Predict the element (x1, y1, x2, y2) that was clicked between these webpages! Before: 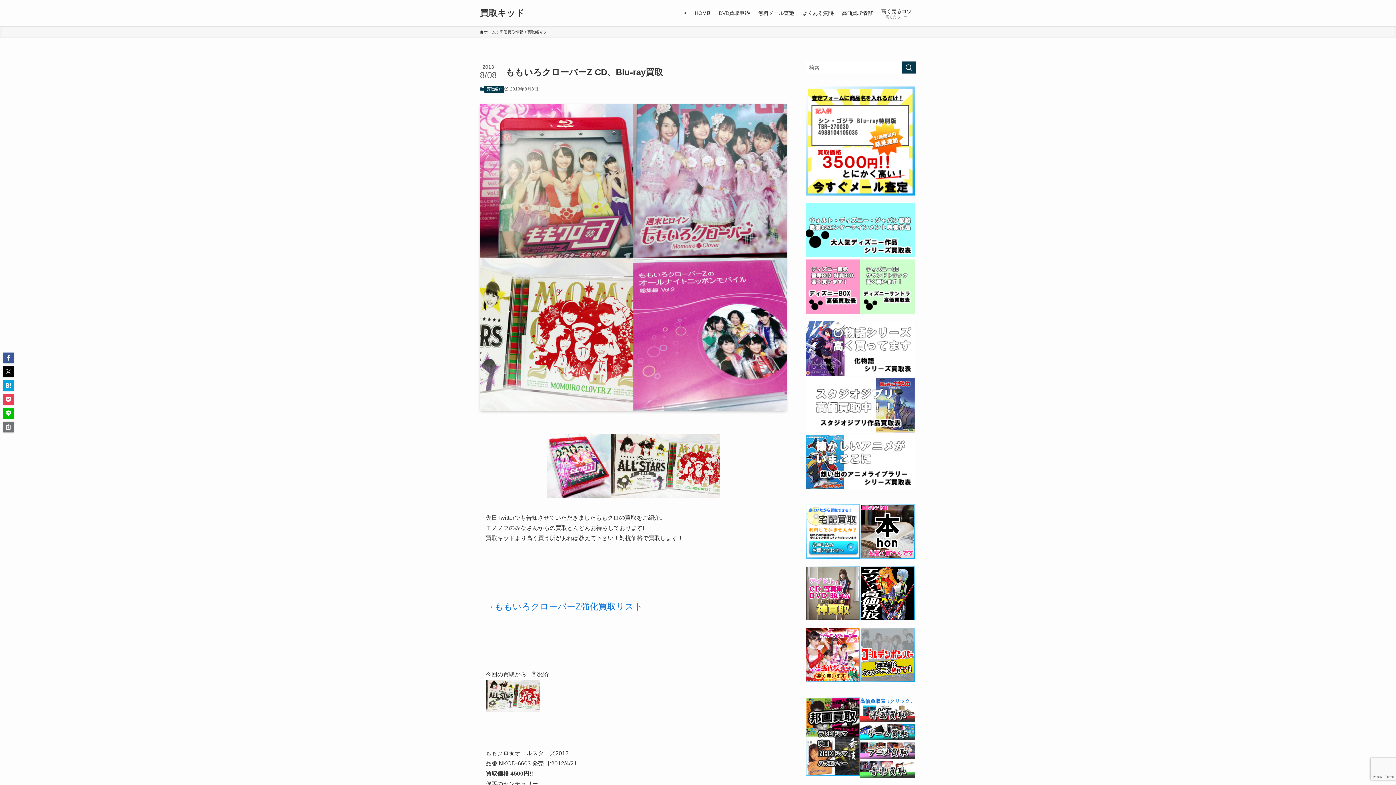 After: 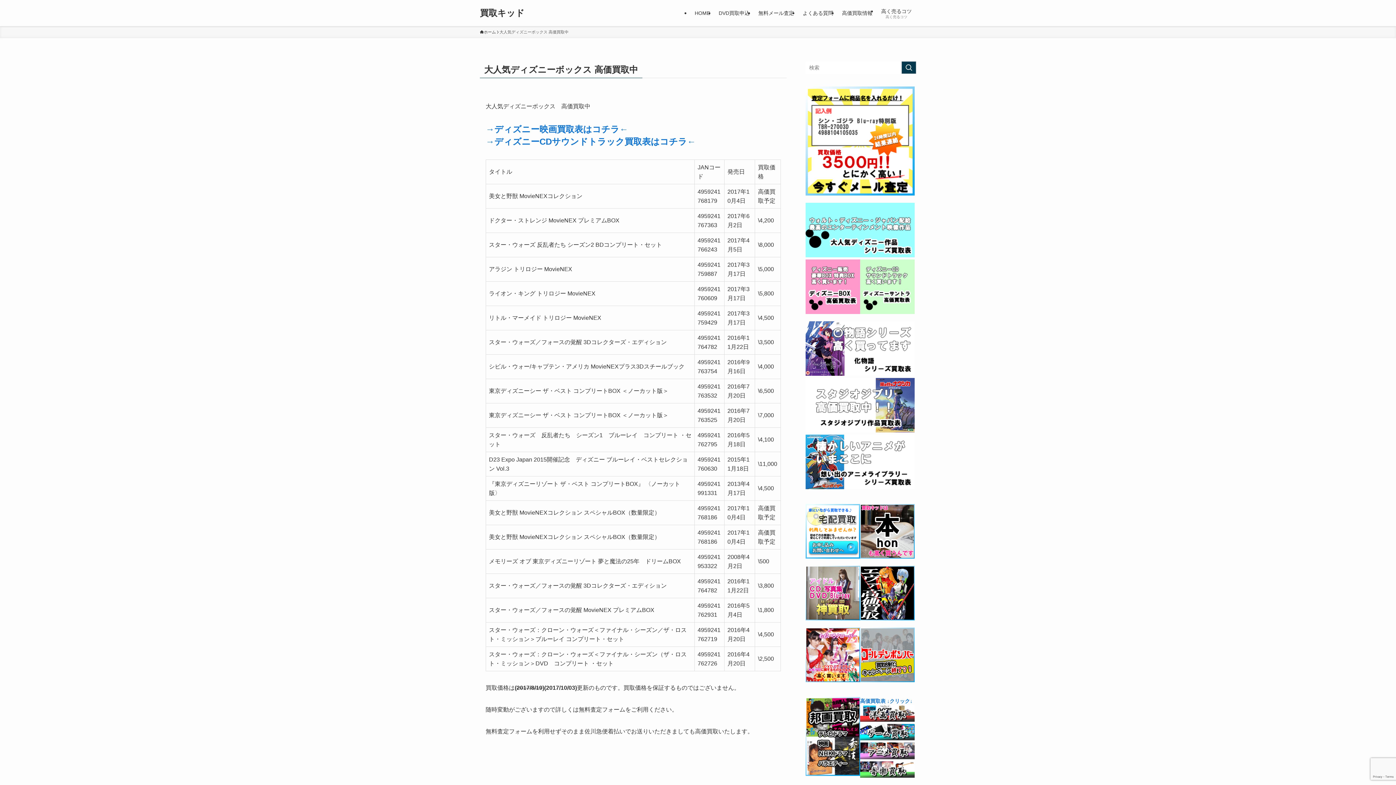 Action: bbox: (805, 309, 860, 315)